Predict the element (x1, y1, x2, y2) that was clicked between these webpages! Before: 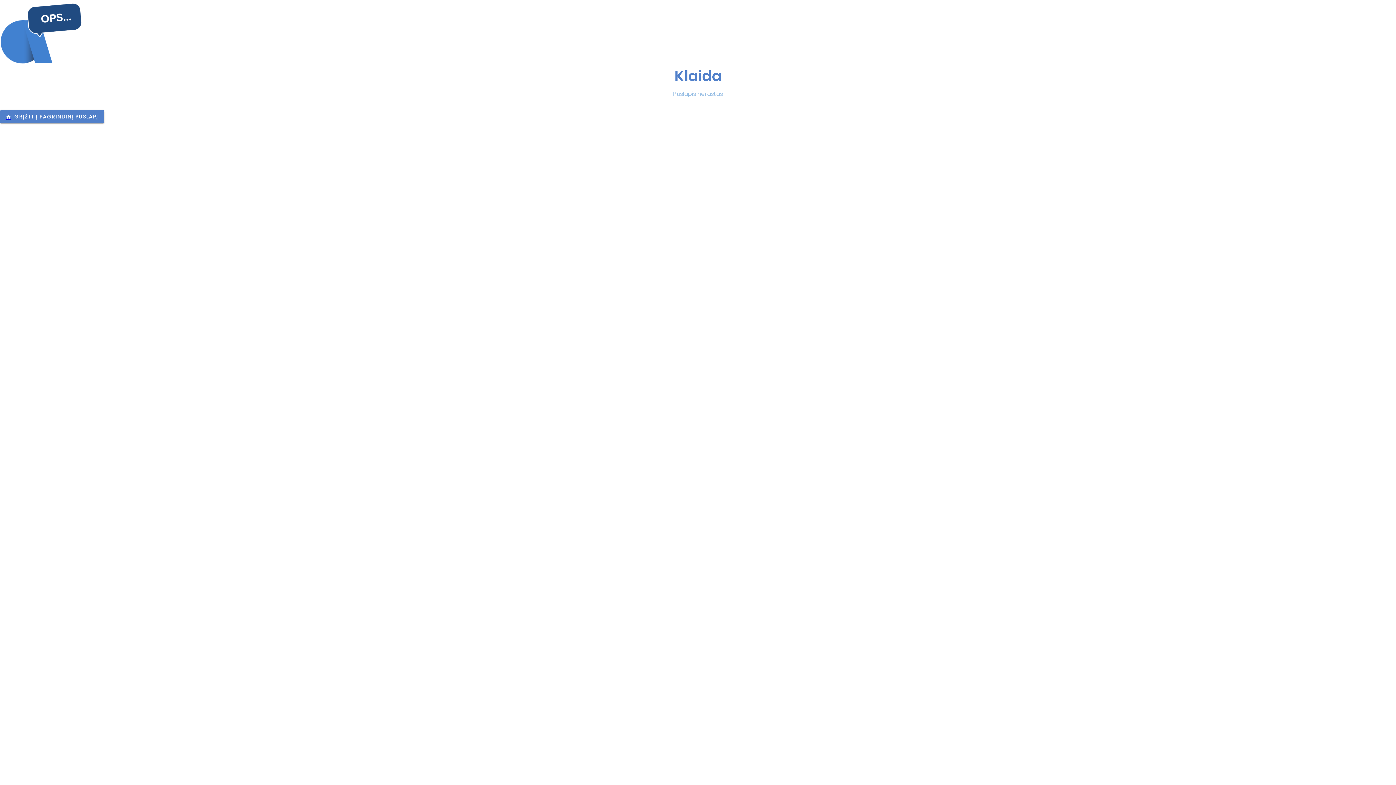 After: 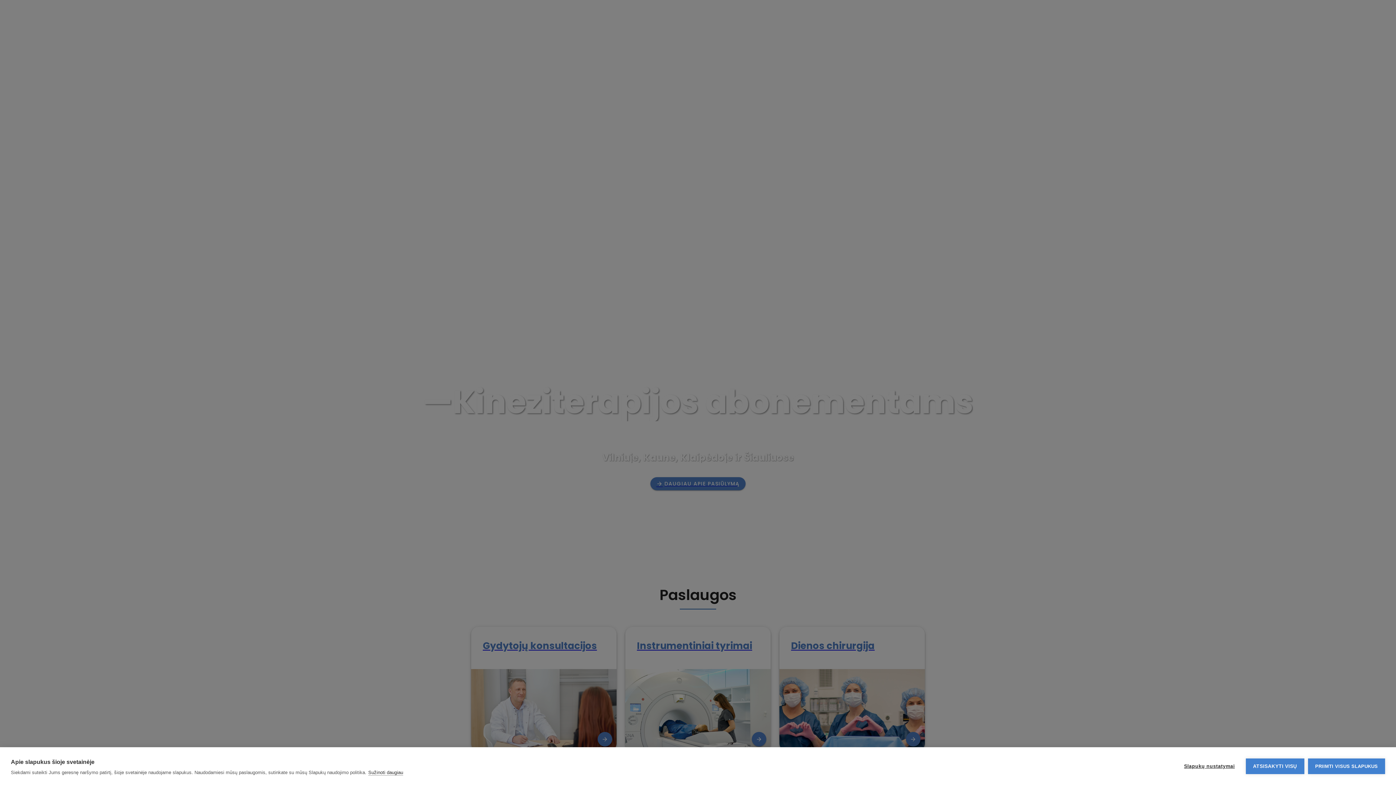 Action: bbox: (0, 112, 104, 120) label: GRĮŽTI Į PAGRINDINĮ PUSLAPĮ